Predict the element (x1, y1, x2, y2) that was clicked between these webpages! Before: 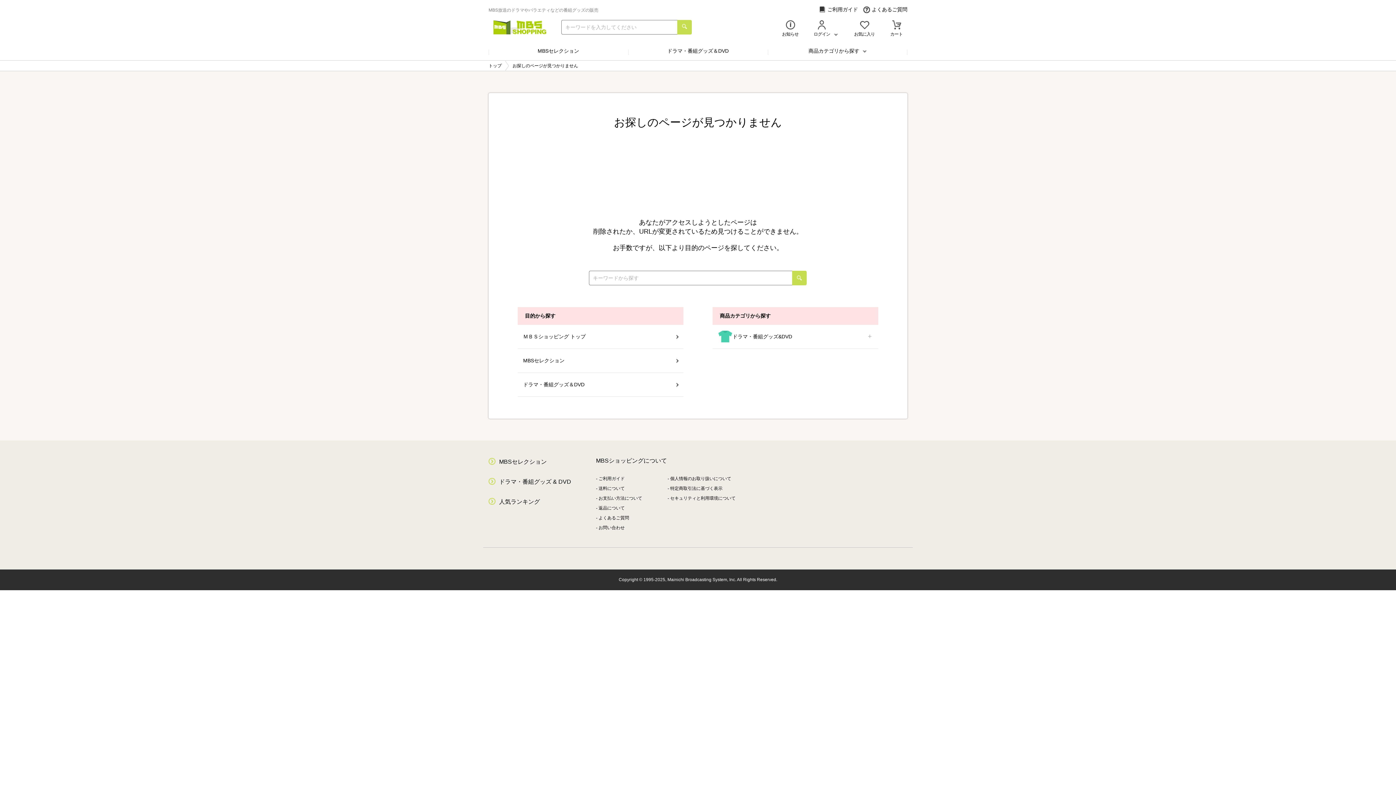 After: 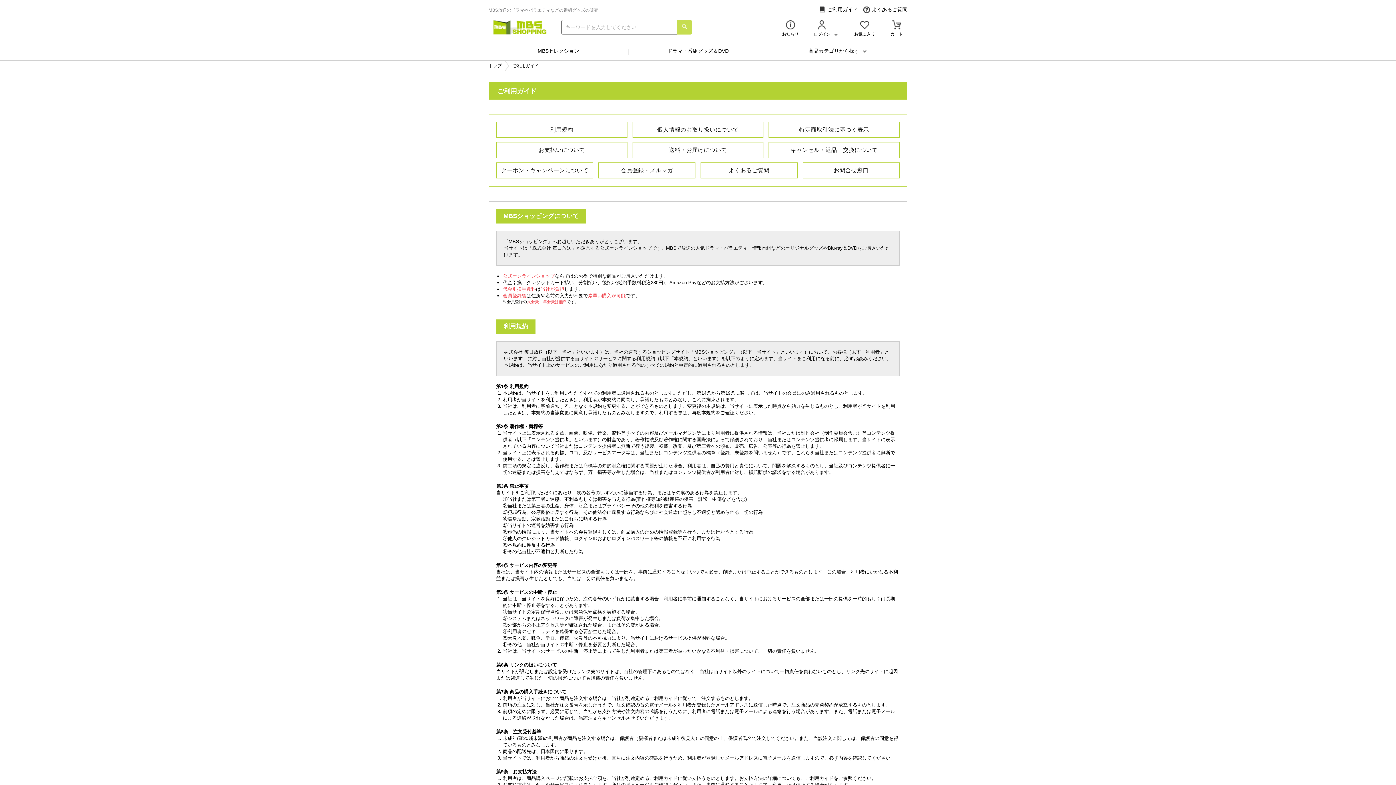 Action: label: ご利用ガイド bbox: (819, 6, 858, 13)